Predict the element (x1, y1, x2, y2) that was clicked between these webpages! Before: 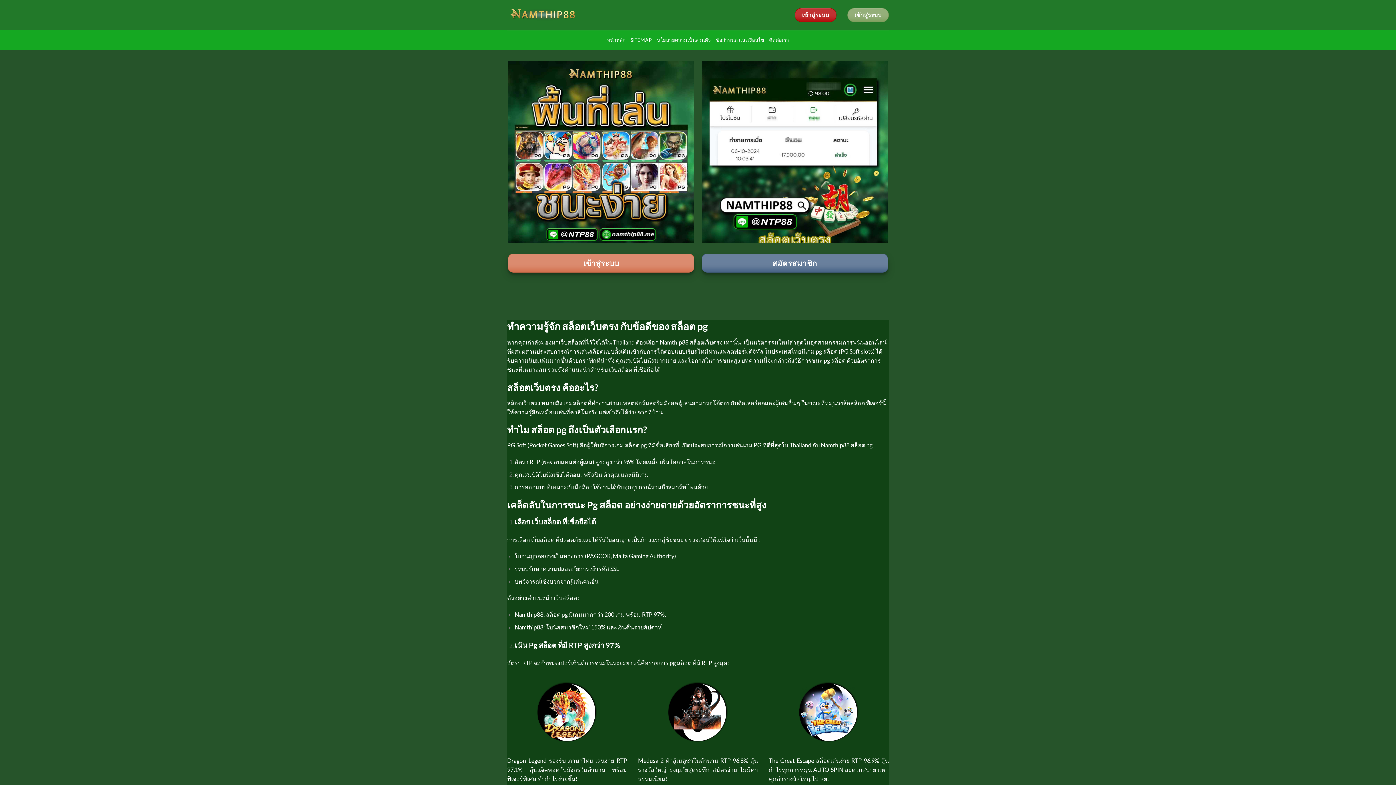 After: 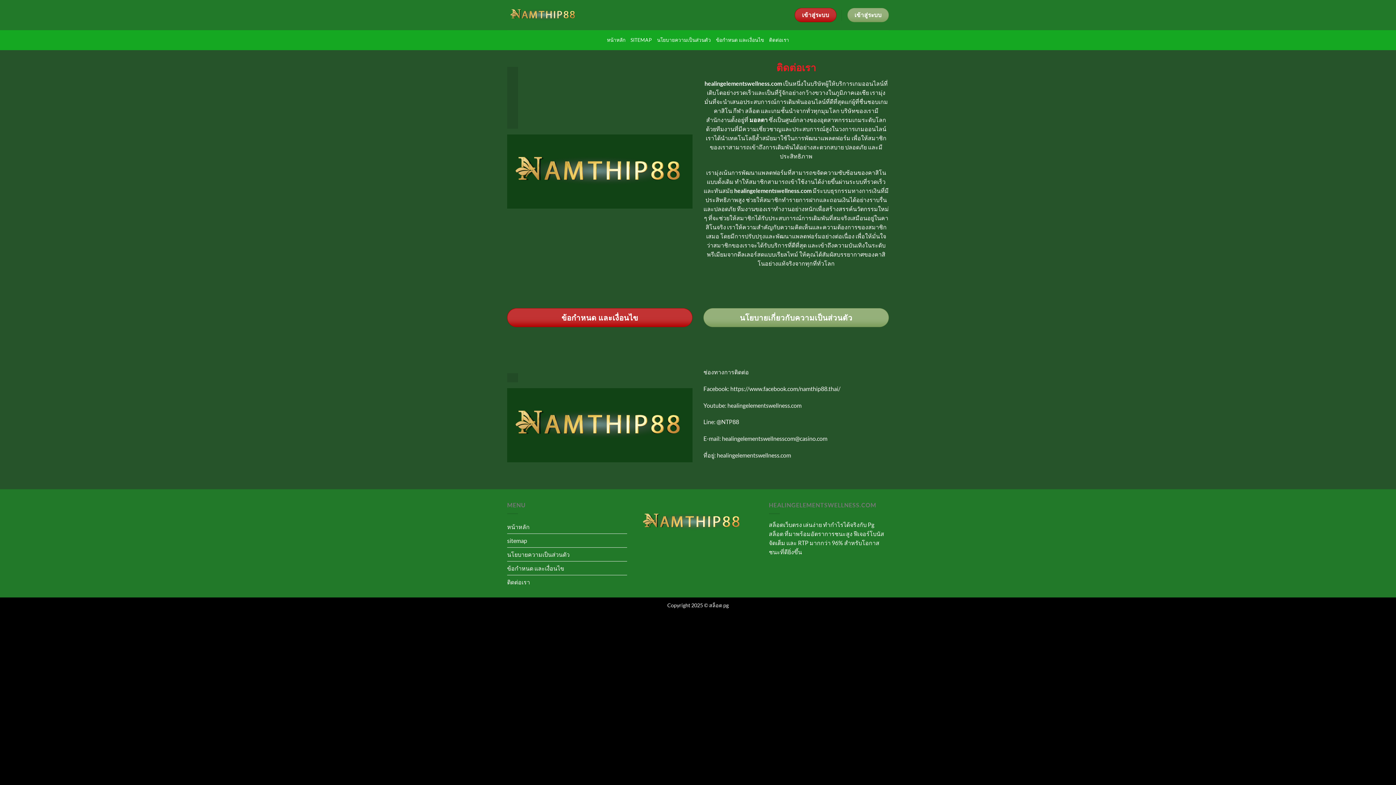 Action: bbox: (769, 37, 789, 42) label: ติดต่อเรา